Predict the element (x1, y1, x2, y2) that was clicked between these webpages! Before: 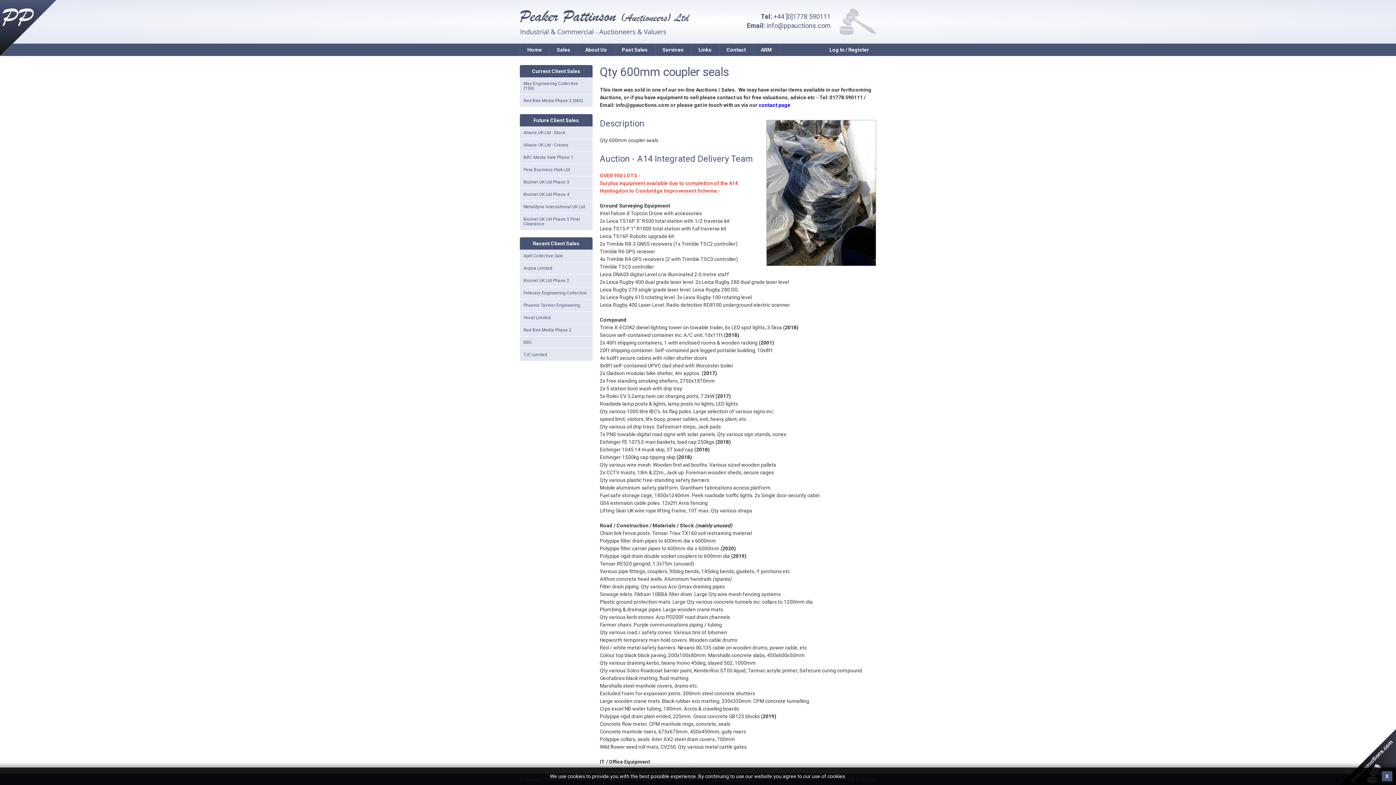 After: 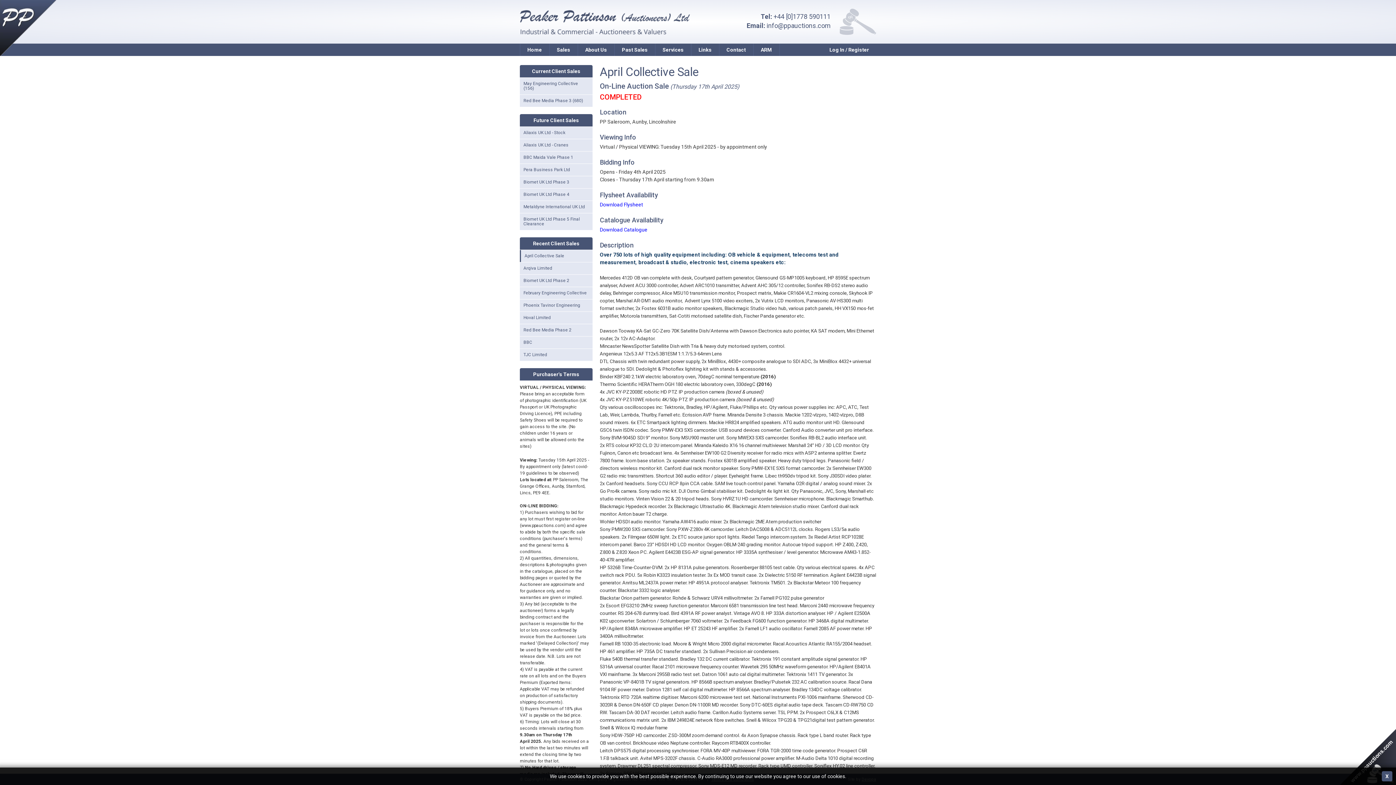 Action: label: April Collective Sale bbox: (520, 250, 592, 262)